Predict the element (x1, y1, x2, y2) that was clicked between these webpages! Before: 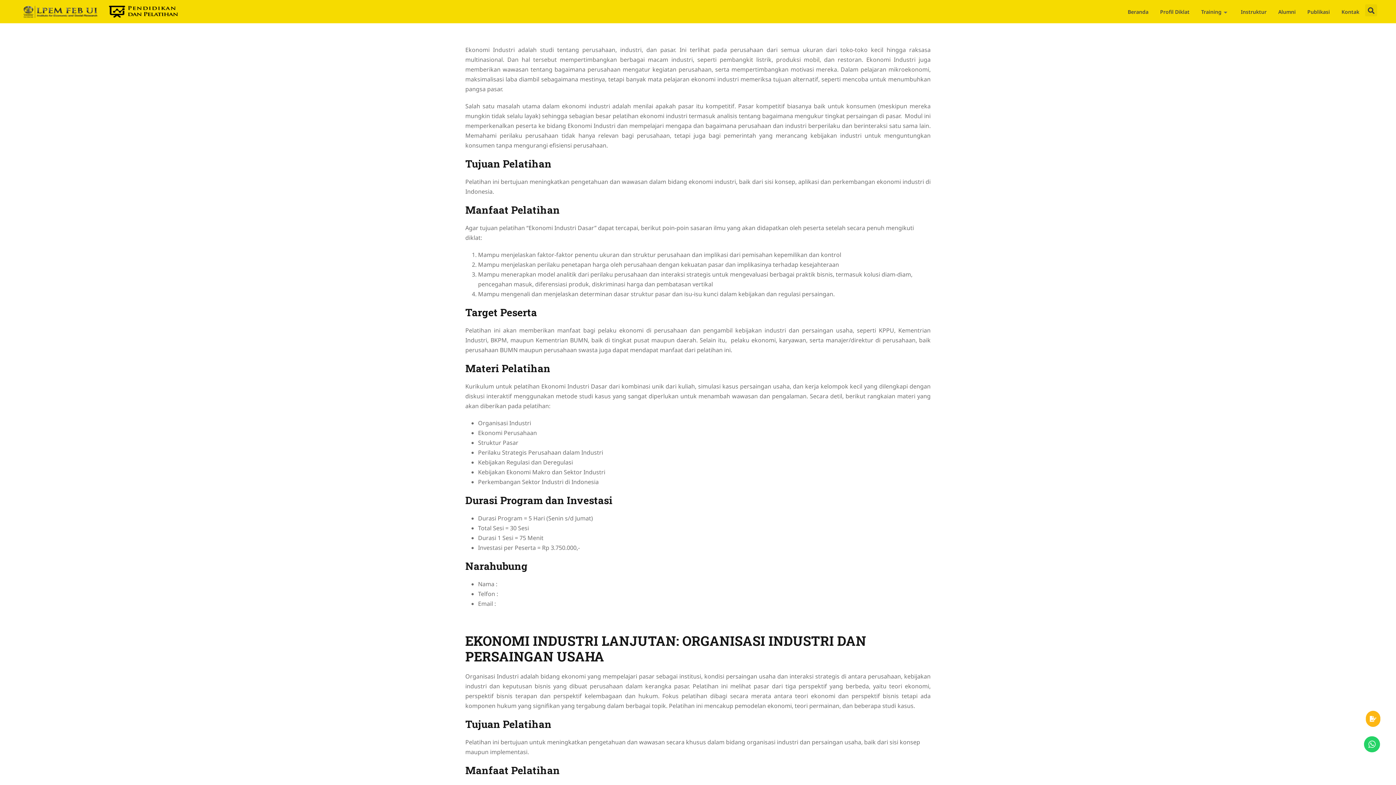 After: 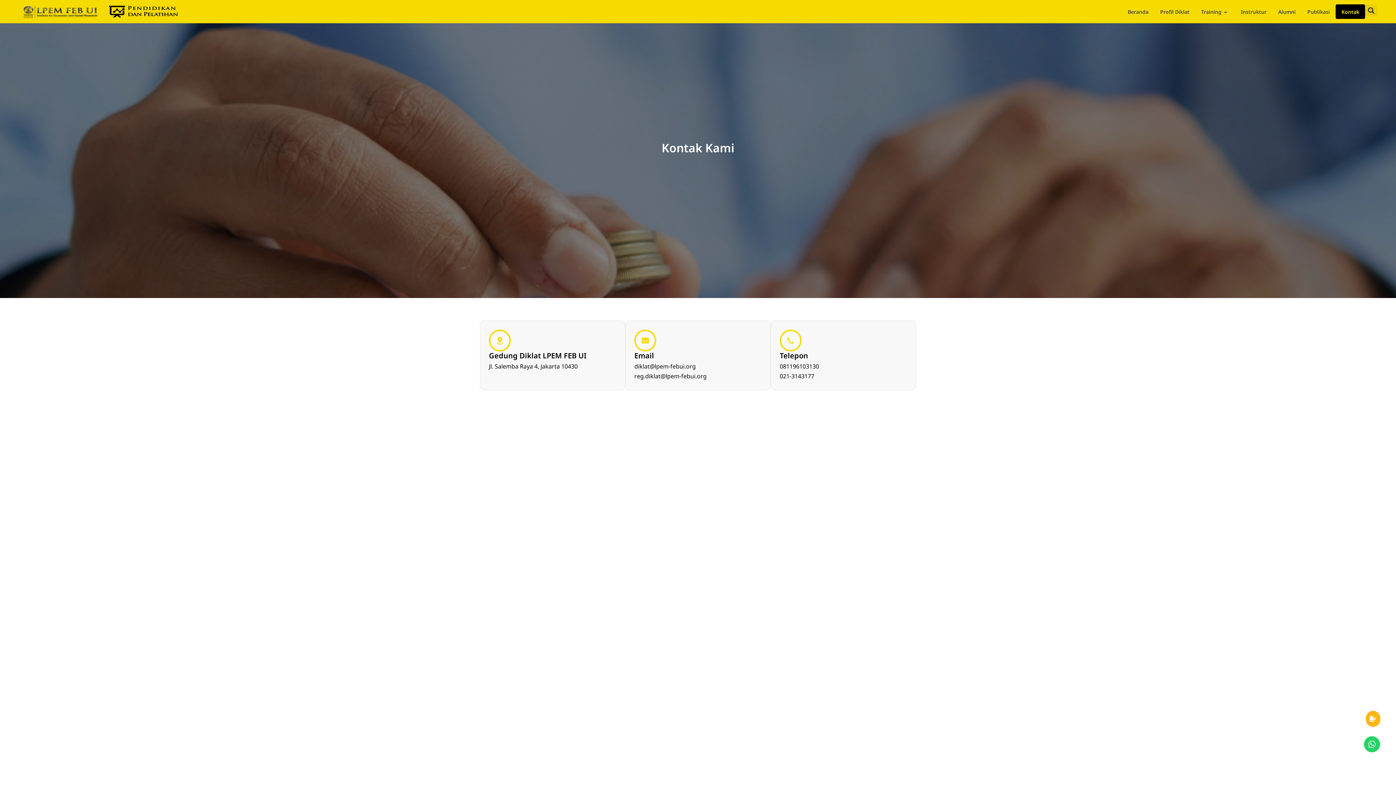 Action: label: Kontak bbox: (1336, 4, 1365, 18)